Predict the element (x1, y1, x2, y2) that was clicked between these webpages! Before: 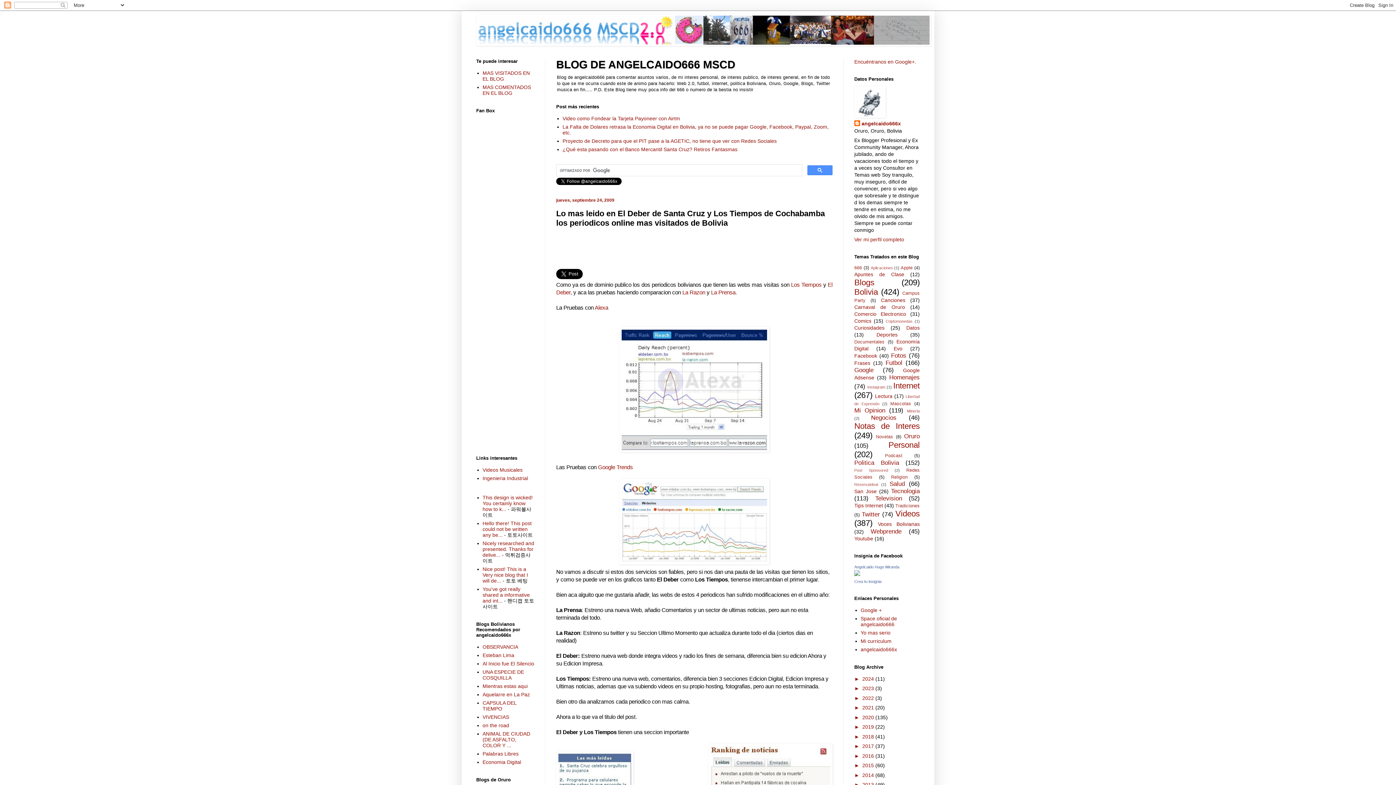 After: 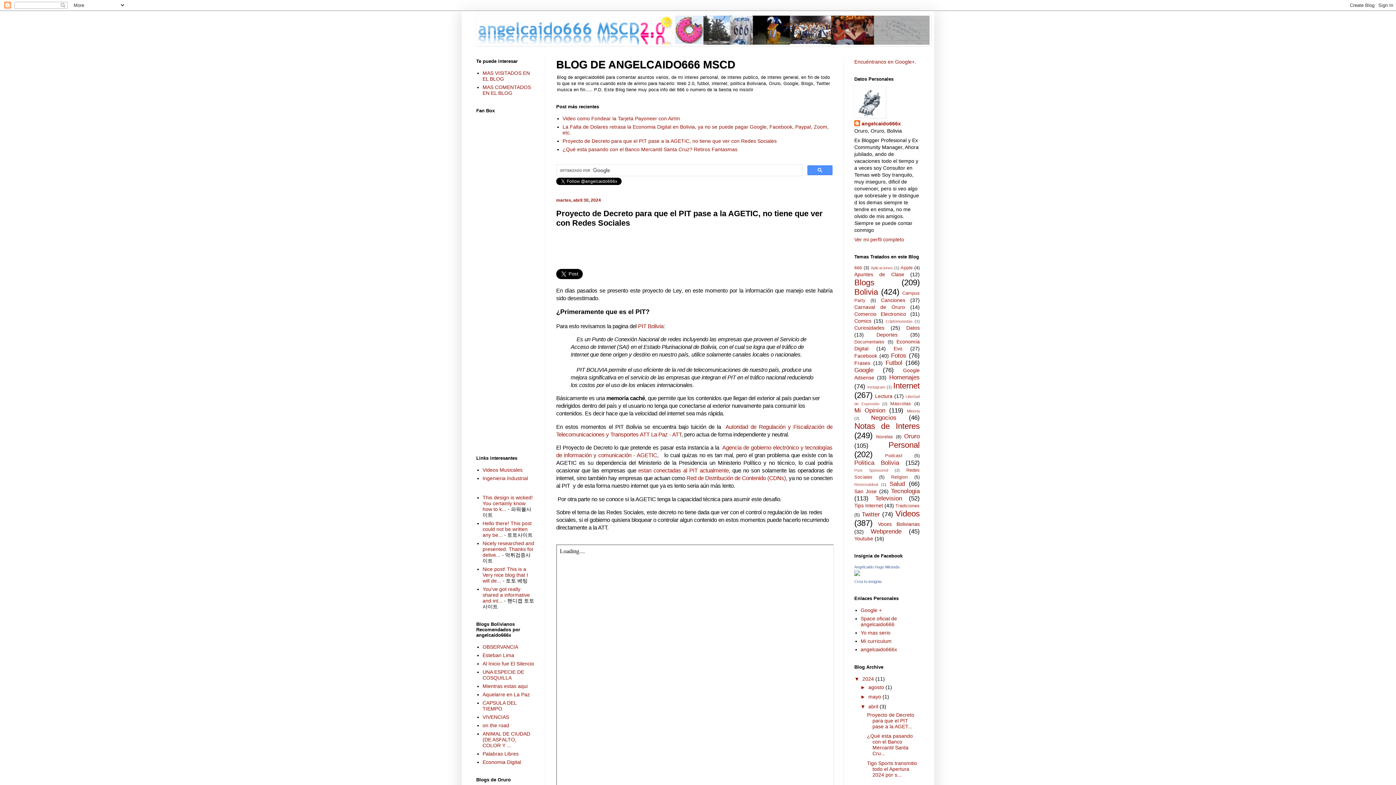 Action: label: Proyecto de Decreto para que el PIT pase a la AGETIC, no tiene que ver con Redes Sociales bbox: (562, 138, 776, 143)